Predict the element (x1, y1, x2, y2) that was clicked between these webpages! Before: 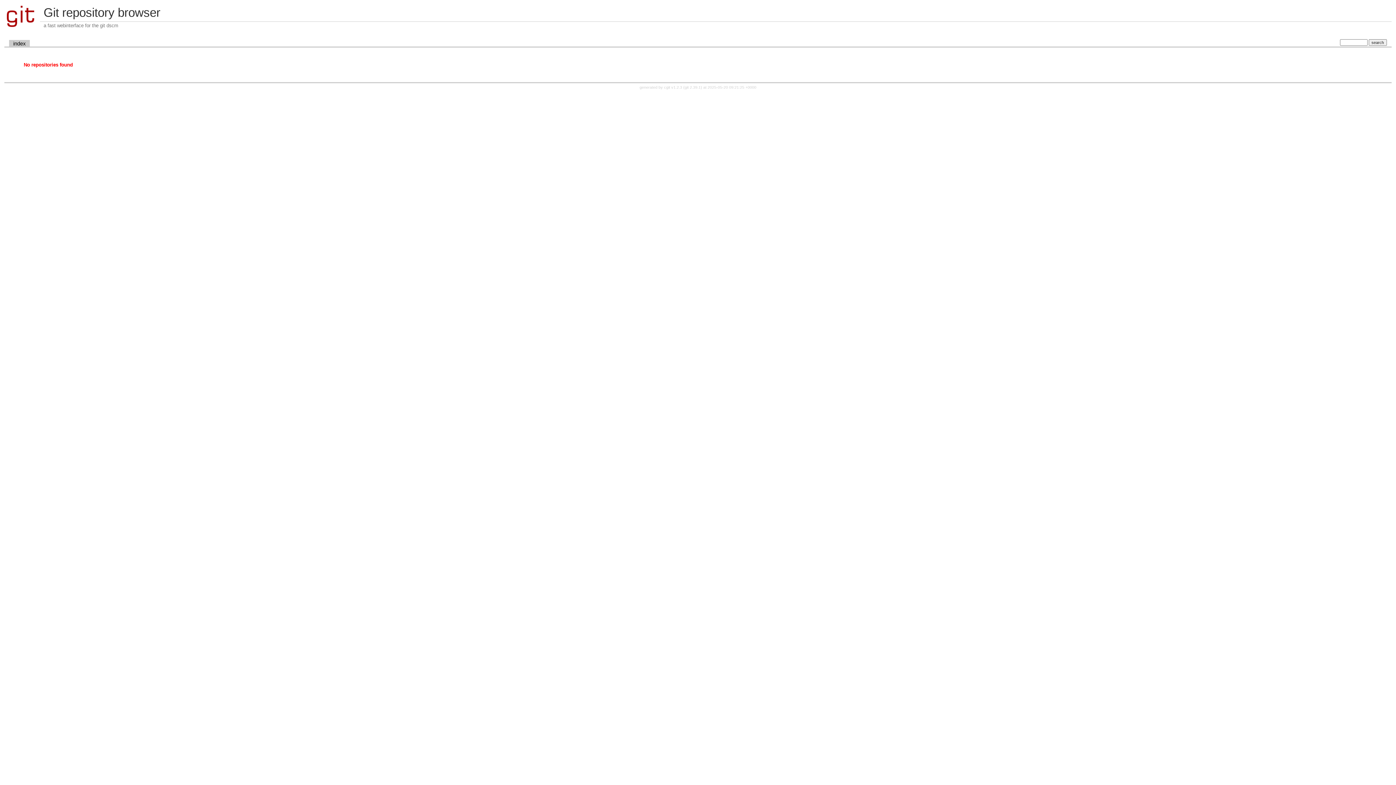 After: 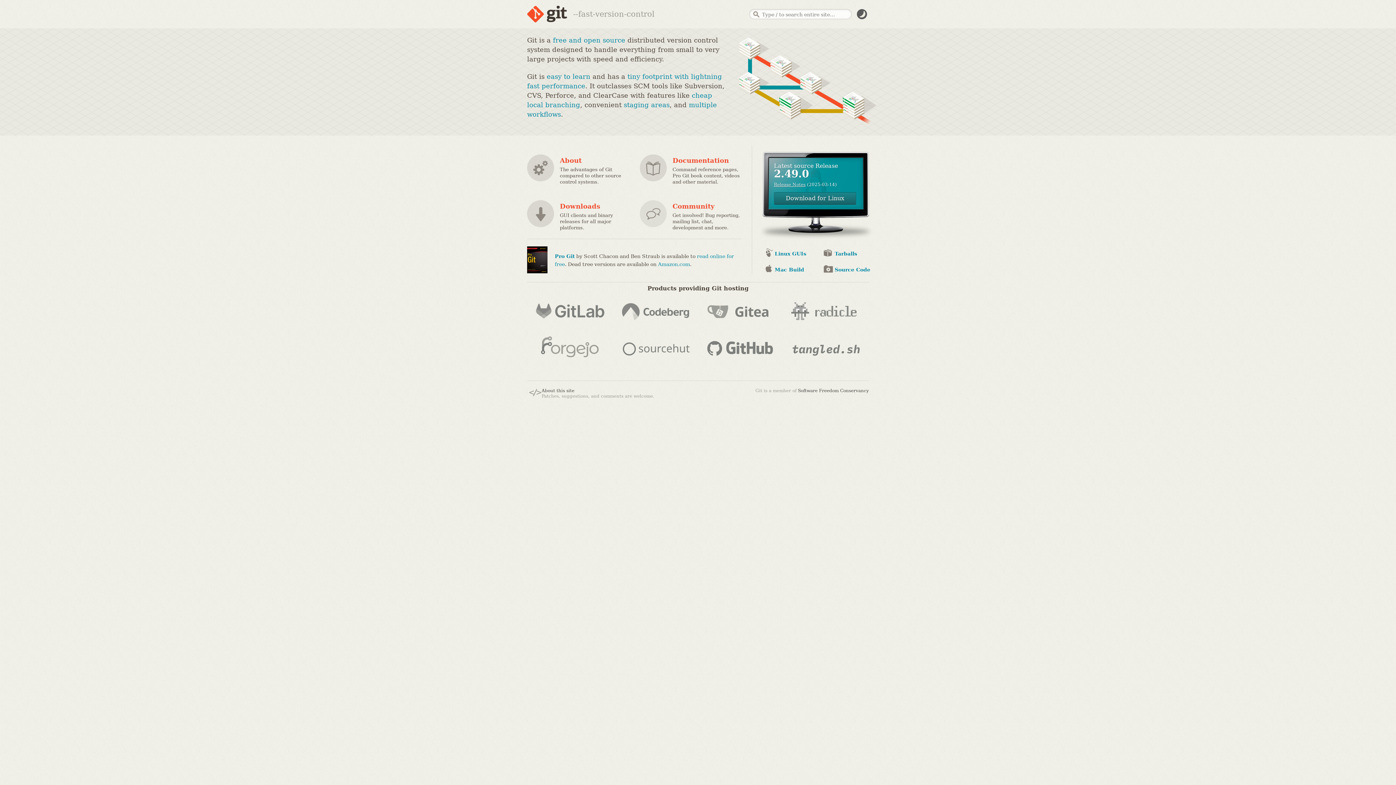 Action: label: git 2.39.1 bbox: (684, 85, 700, 89)